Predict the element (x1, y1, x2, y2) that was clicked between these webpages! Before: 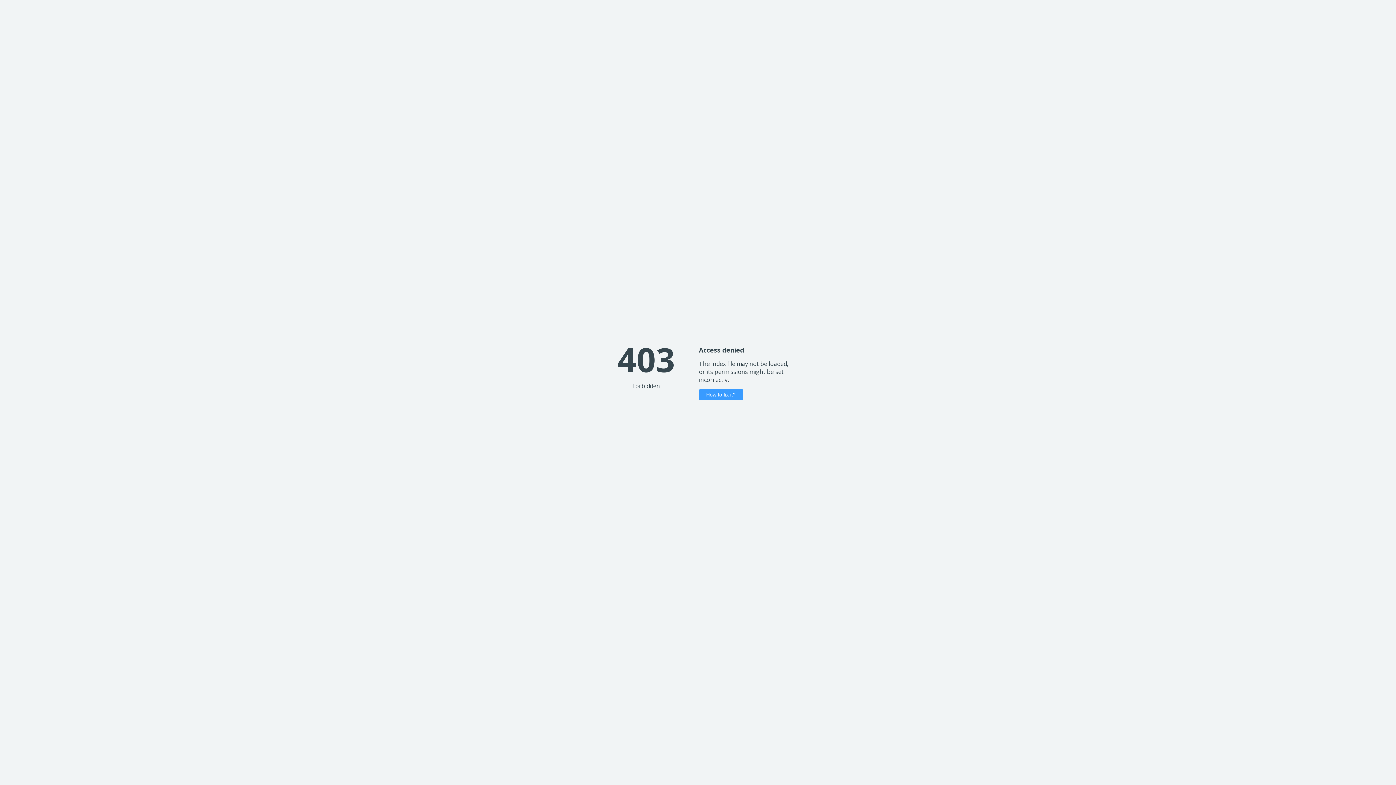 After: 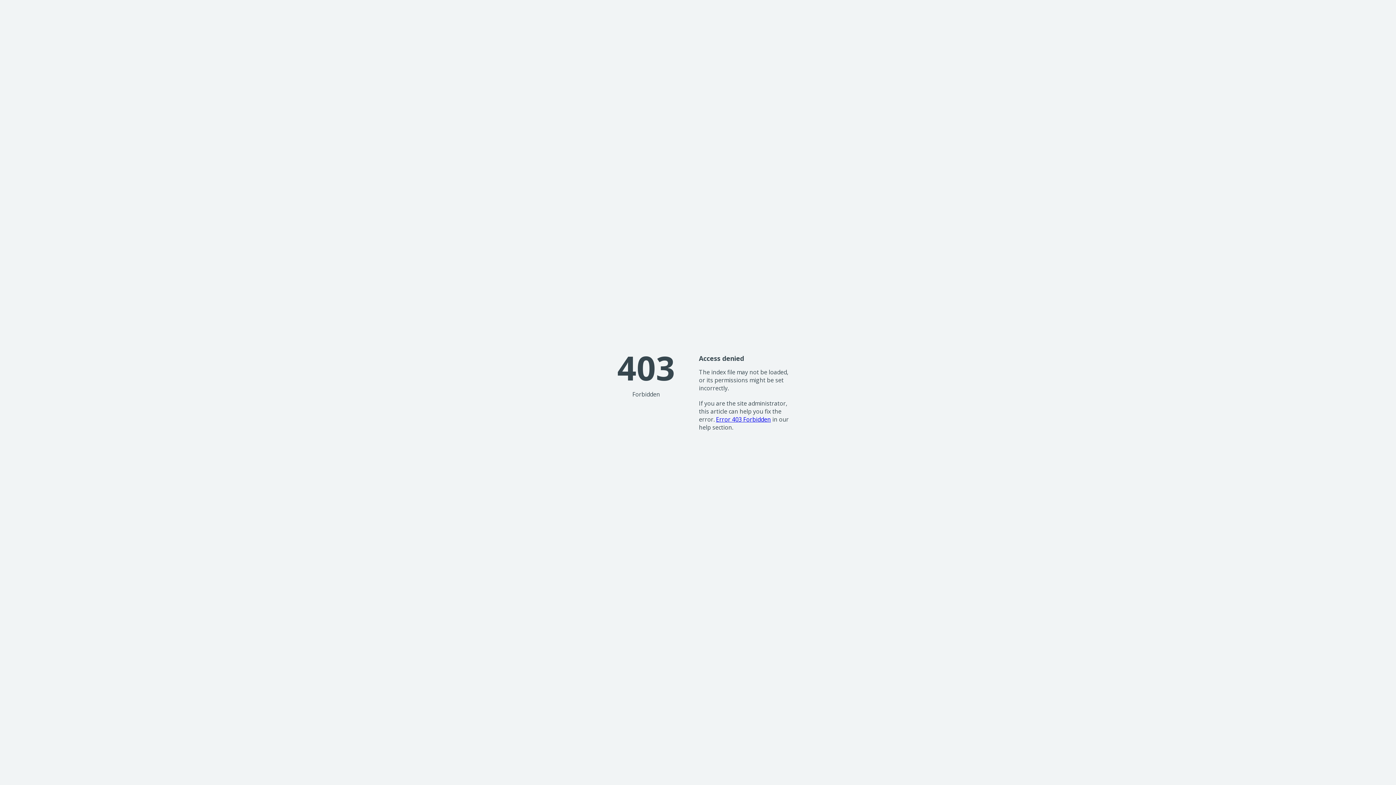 Action: bbox: (699, 389, 743, 400) label: How to fix it?